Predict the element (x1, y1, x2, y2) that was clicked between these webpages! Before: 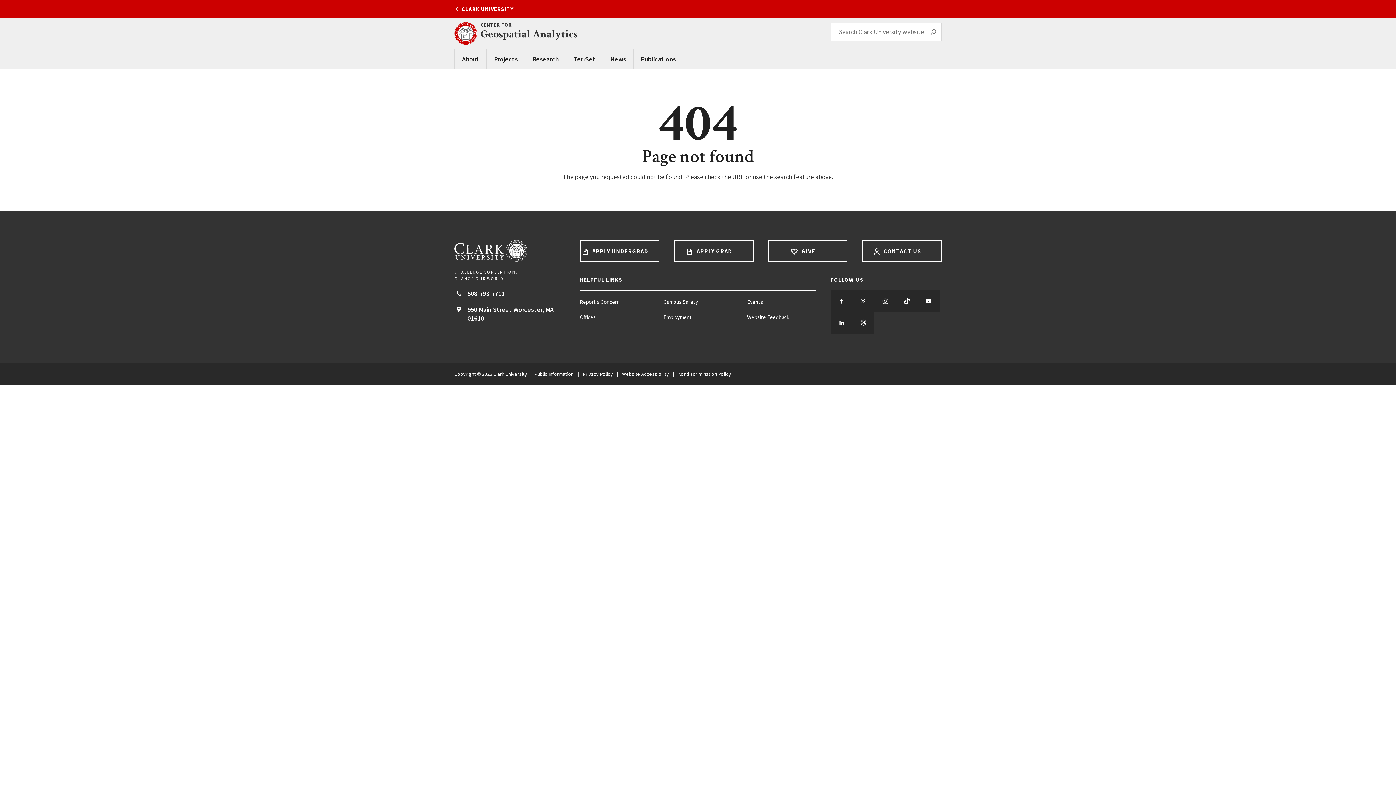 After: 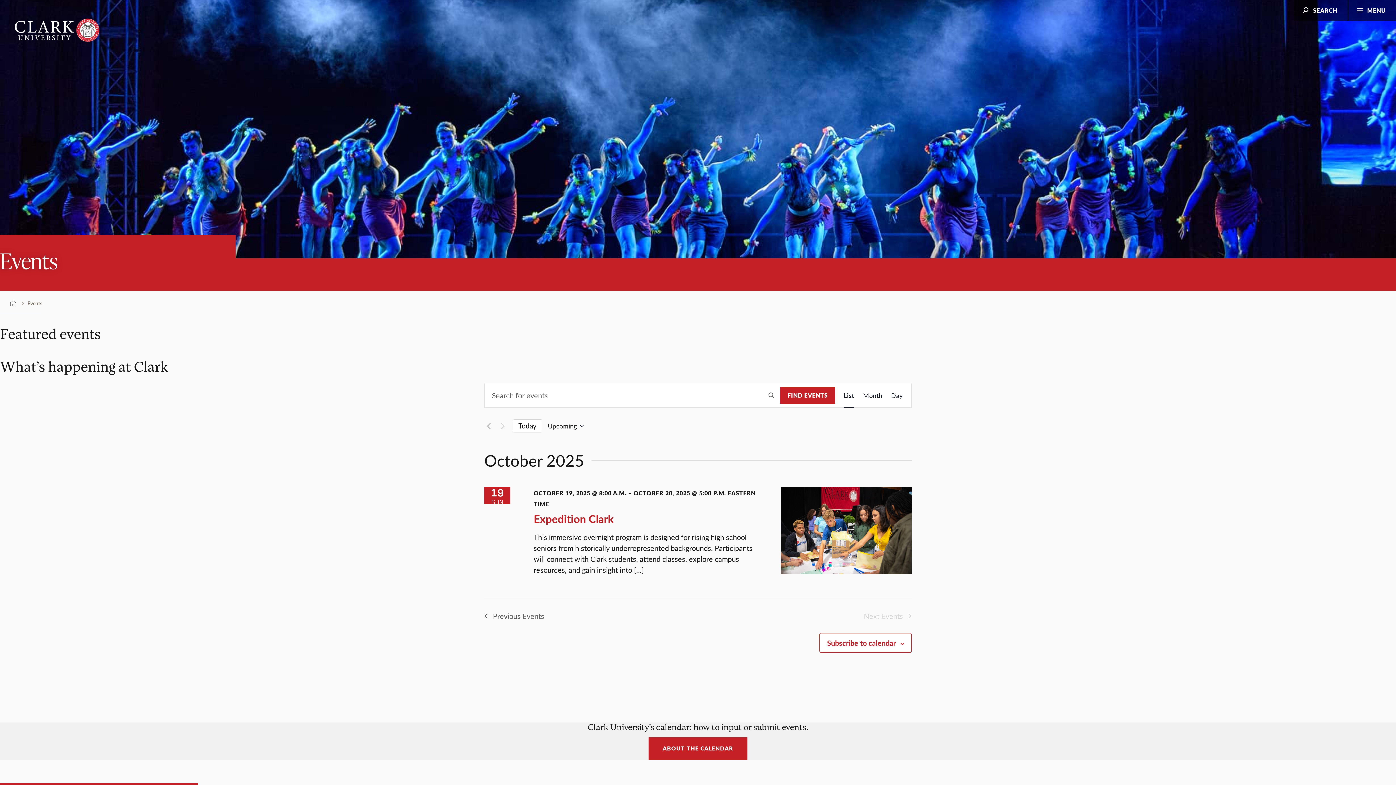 Action: bbox: (747, 298, 816, 306) label: Events footer menu item